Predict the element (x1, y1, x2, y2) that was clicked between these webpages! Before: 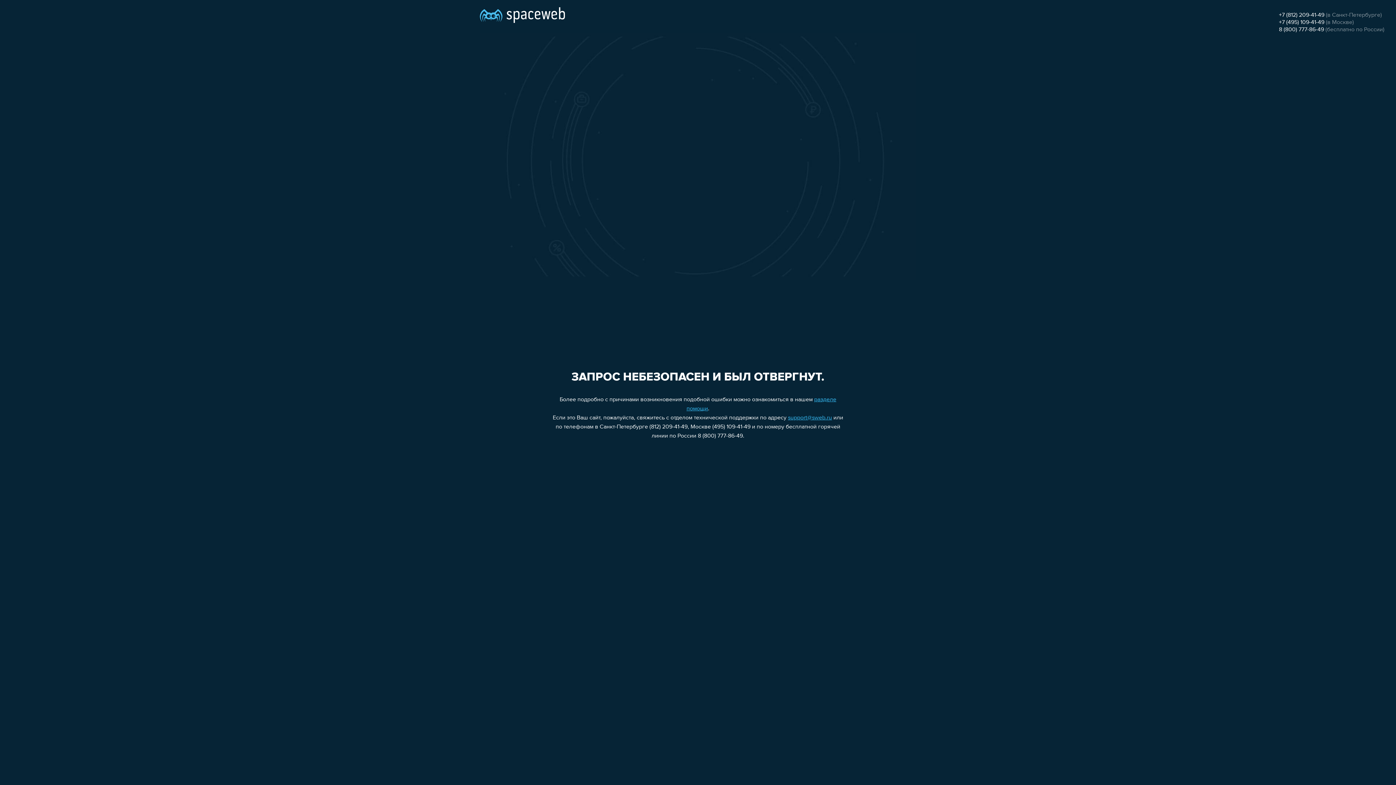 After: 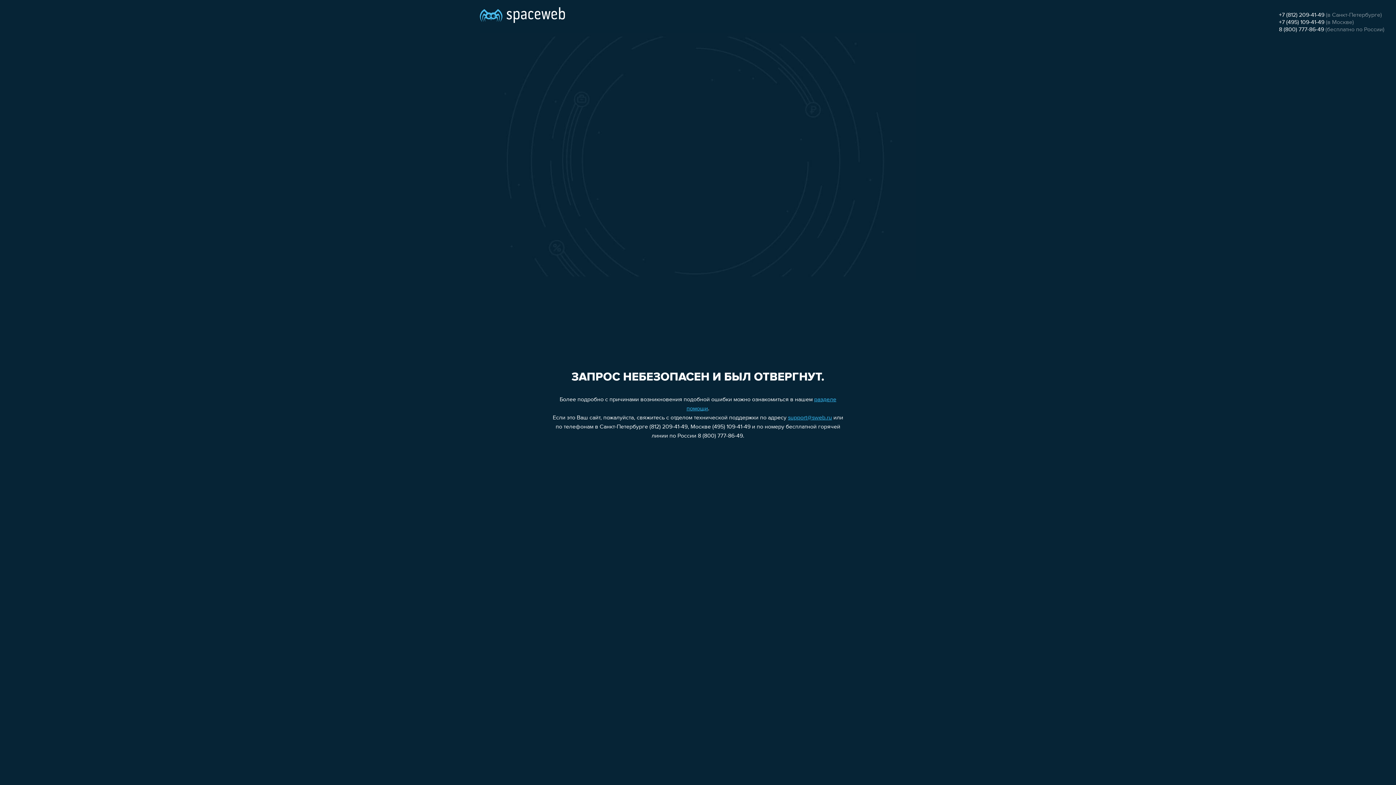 Action: bbox: (1279, 26, 1324, 32) label: 8 (800) 777-86-49